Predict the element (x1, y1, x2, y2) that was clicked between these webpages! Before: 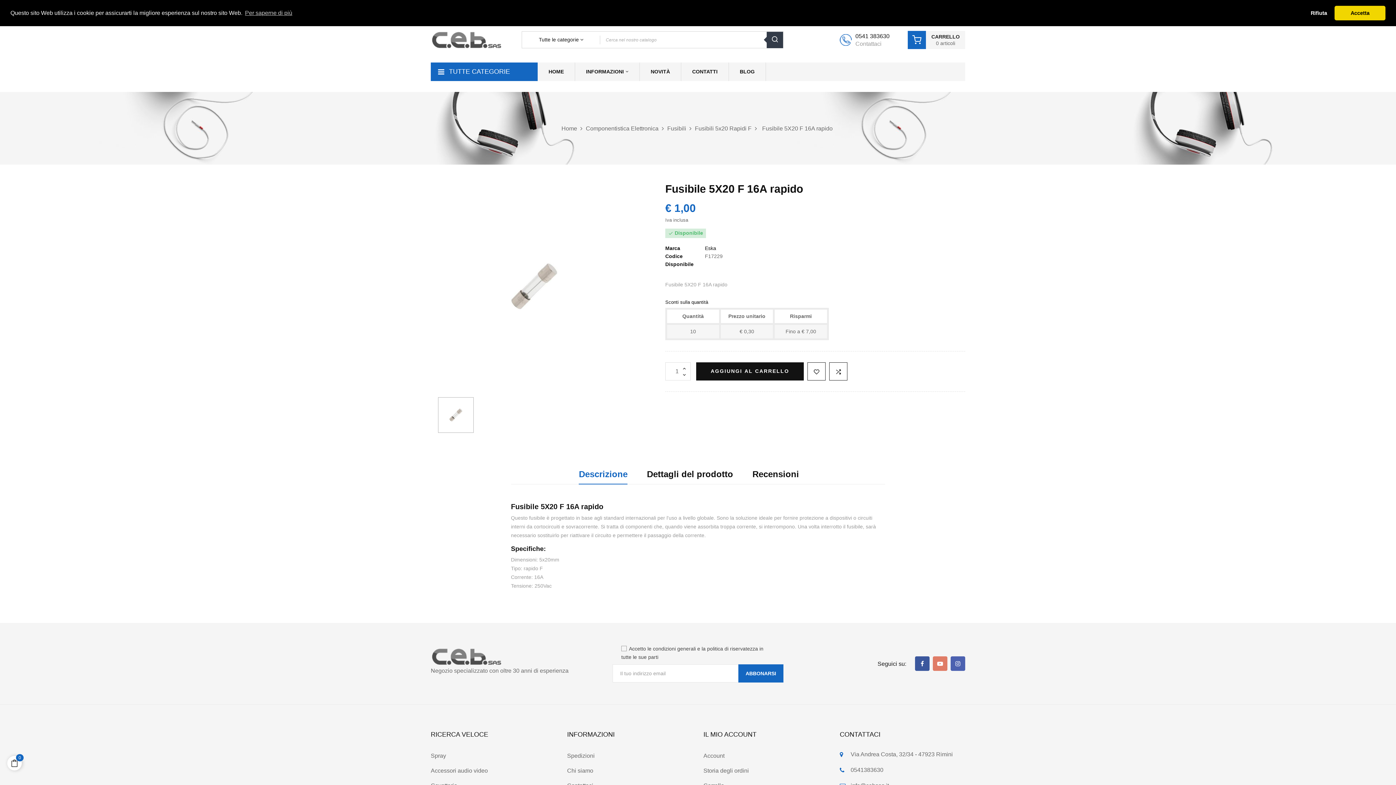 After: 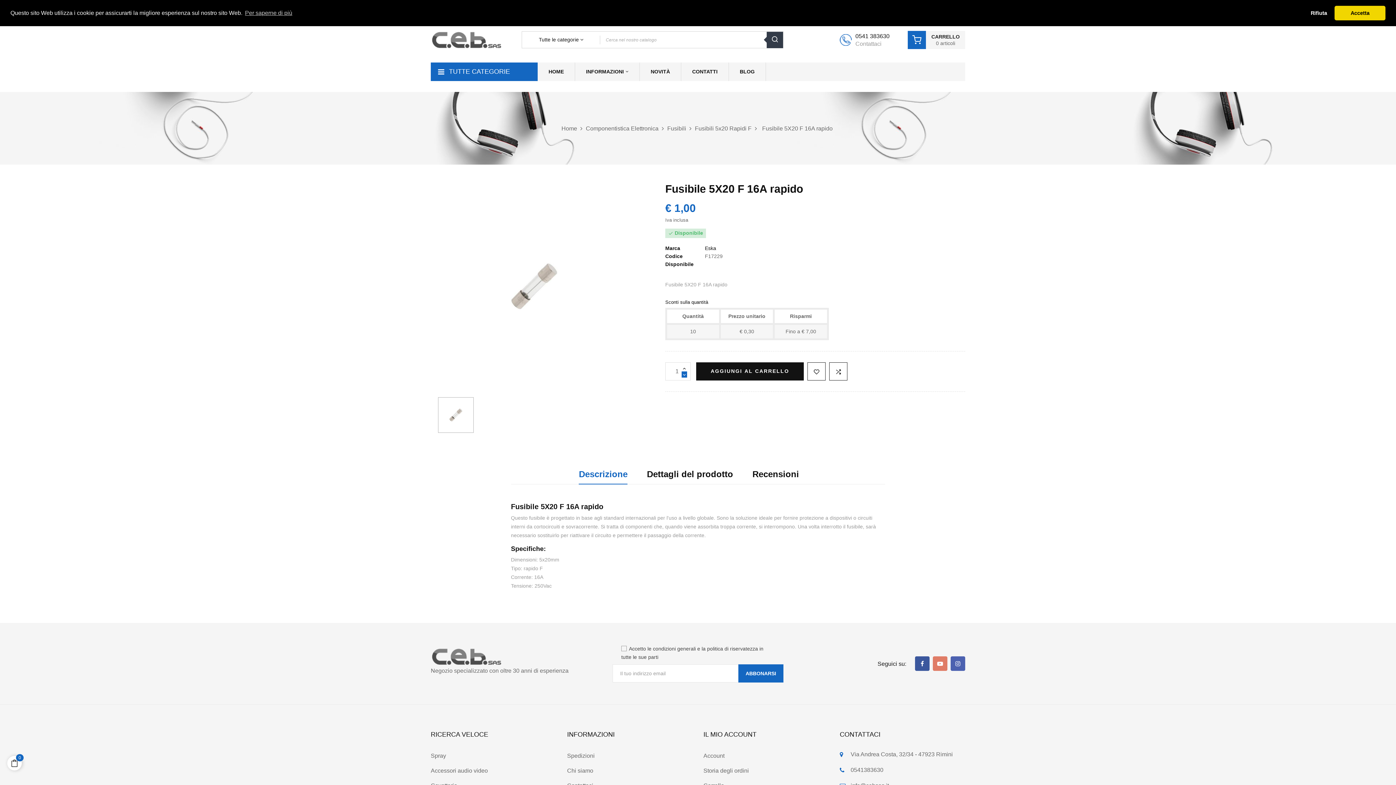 Action: bbox: (681, 371, 687, 377)